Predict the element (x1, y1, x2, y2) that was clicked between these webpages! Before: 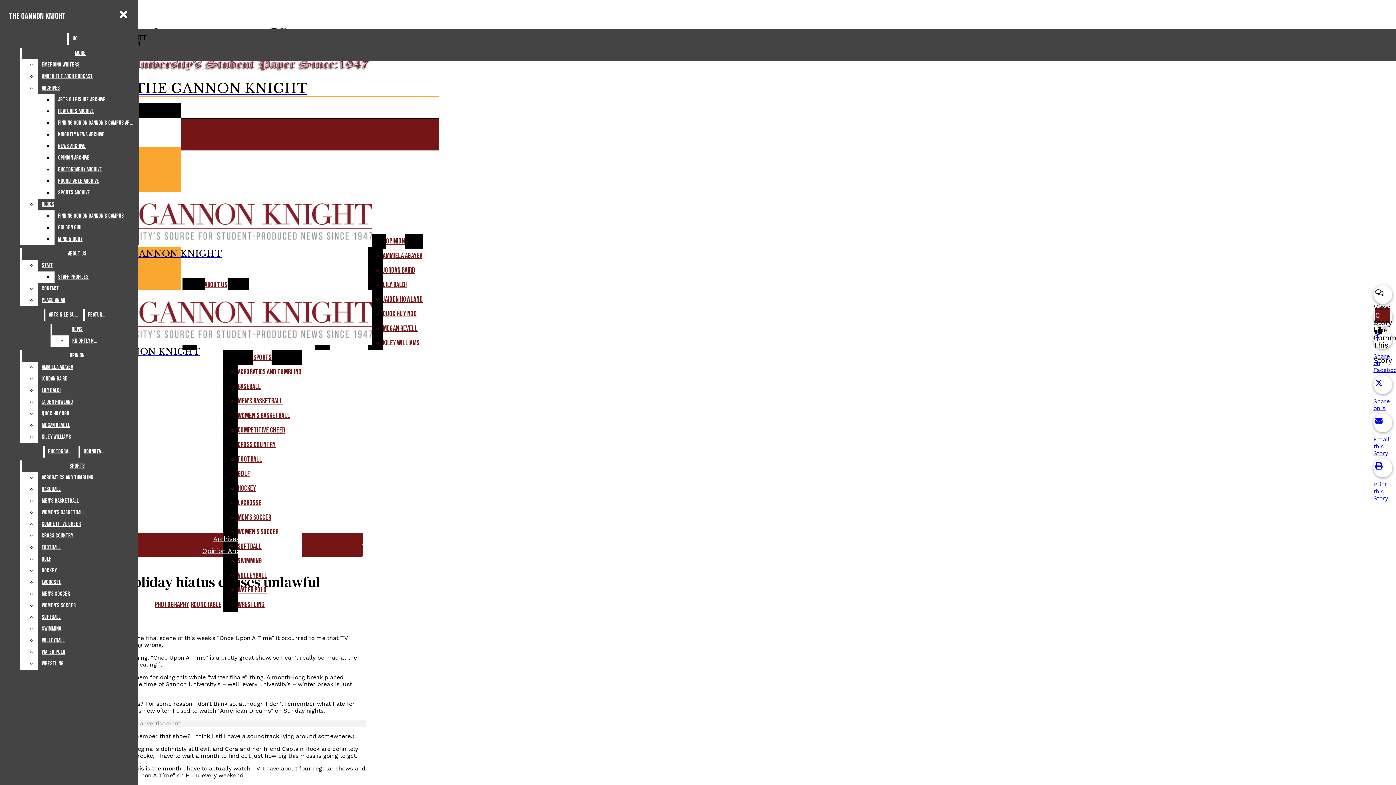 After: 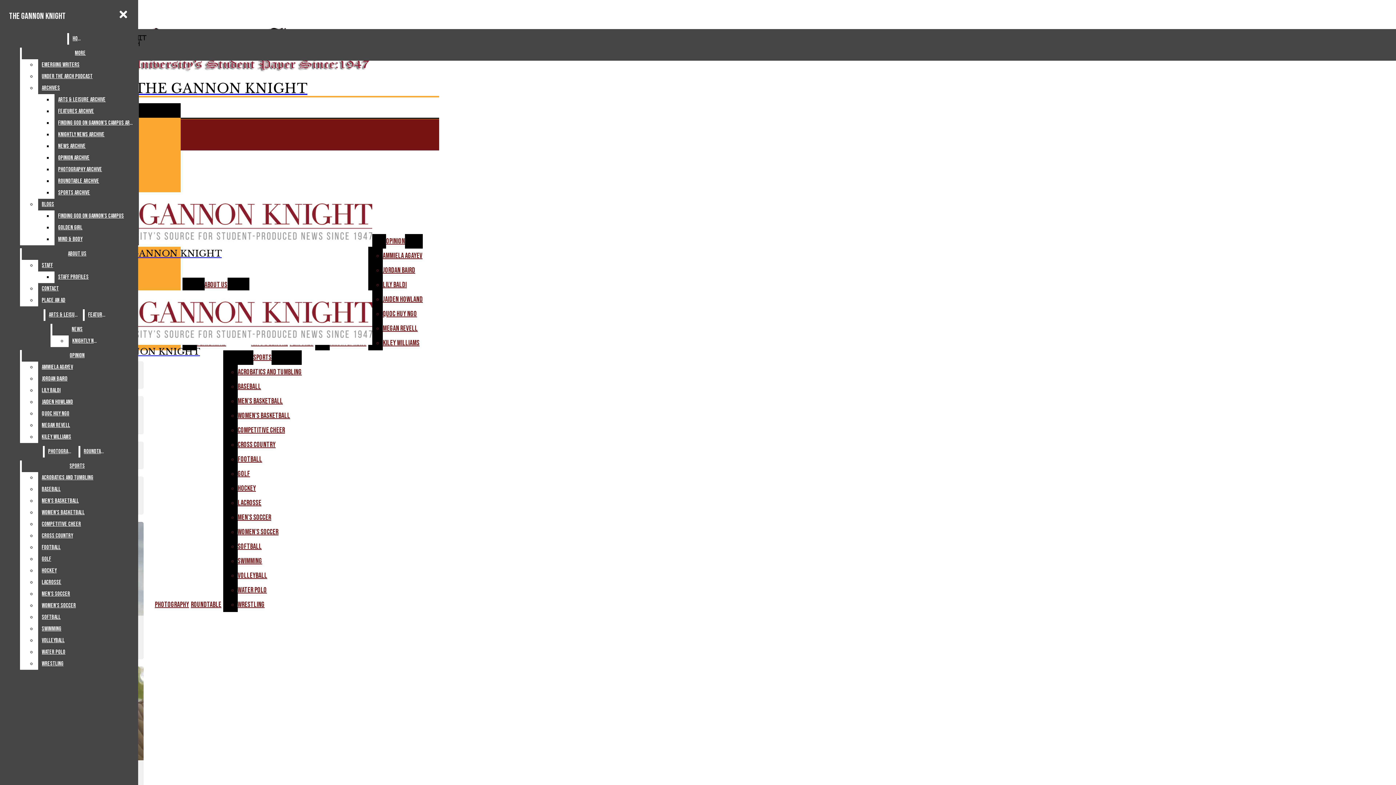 Action: label: Archives bbox: (213, 535, 239, 542)